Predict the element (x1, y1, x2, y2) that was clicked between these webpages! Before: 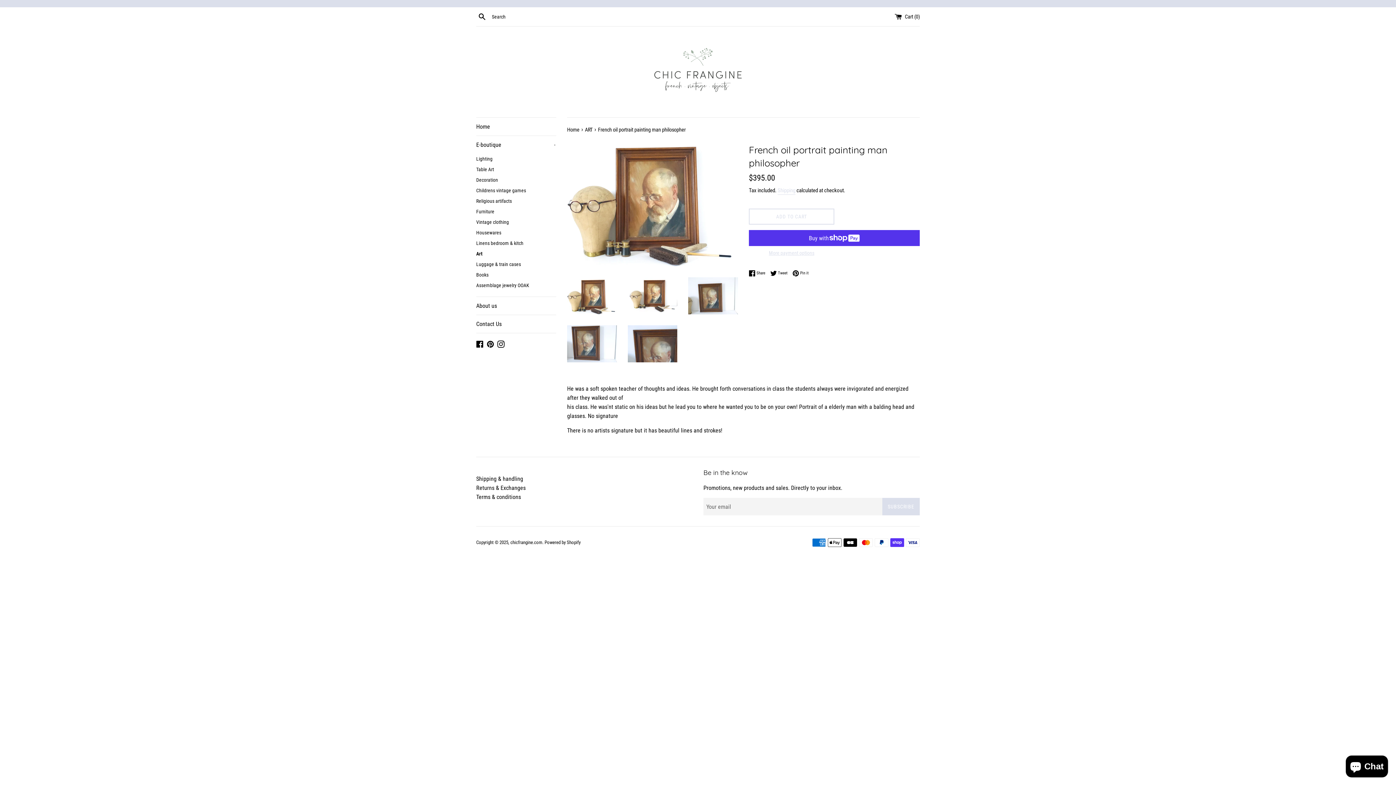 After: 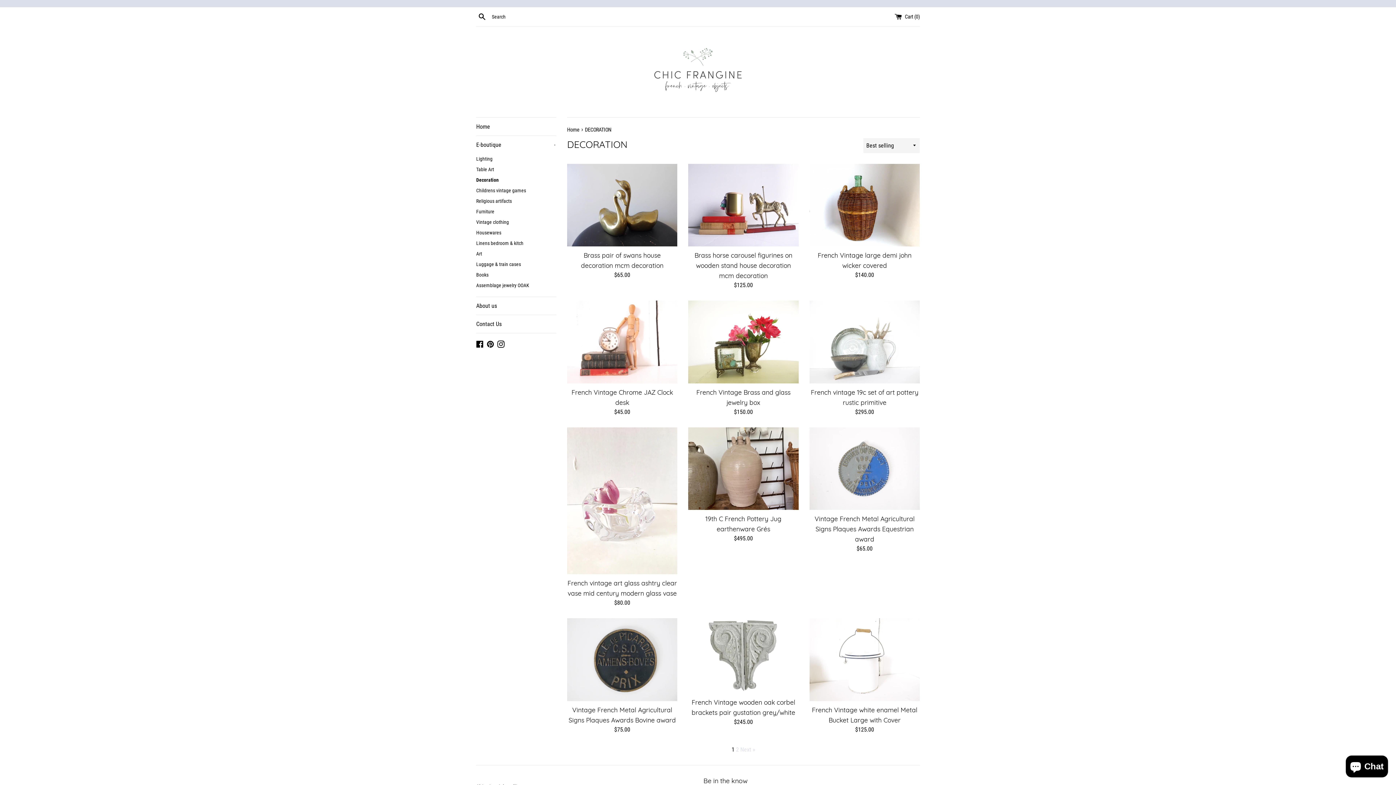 Action: bbox: (476, 174, 556, 185) label: Decoration